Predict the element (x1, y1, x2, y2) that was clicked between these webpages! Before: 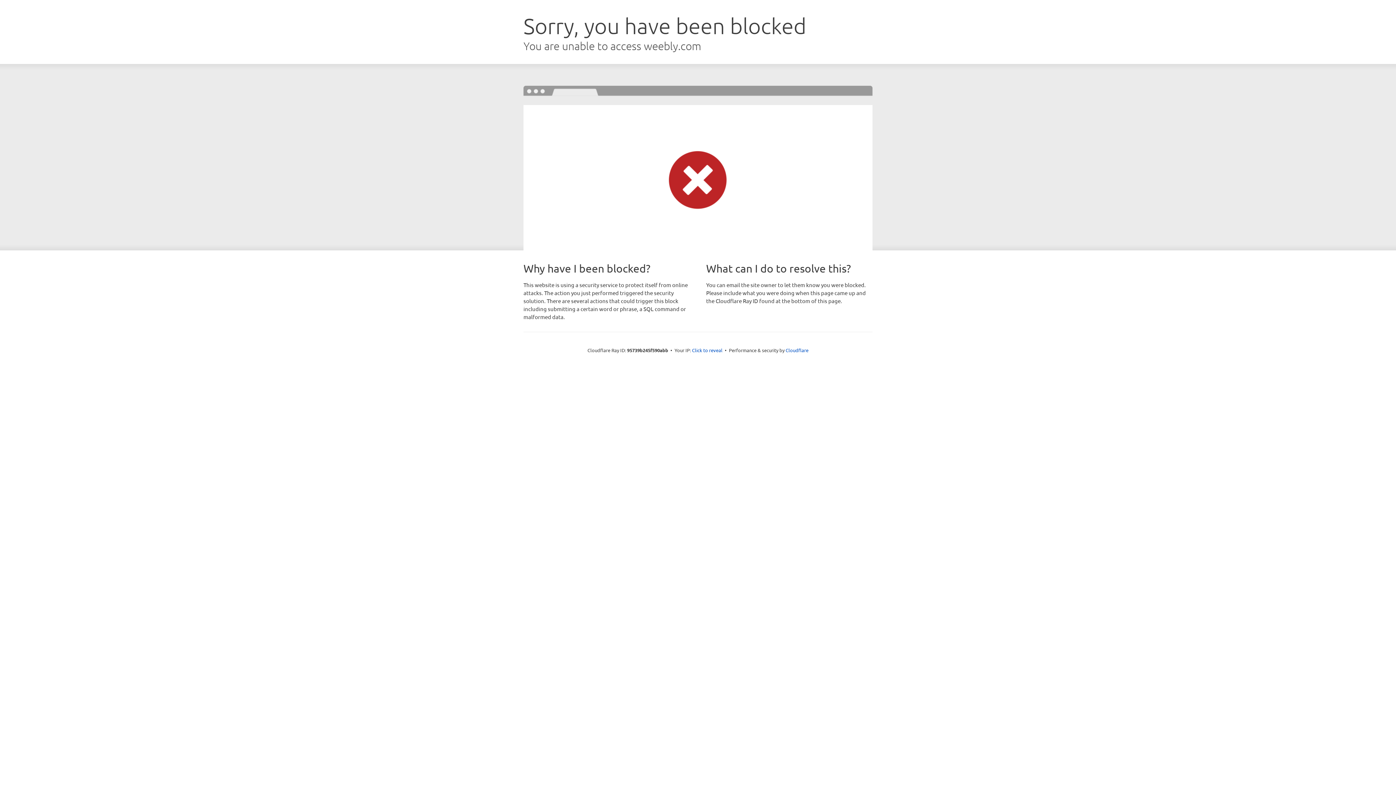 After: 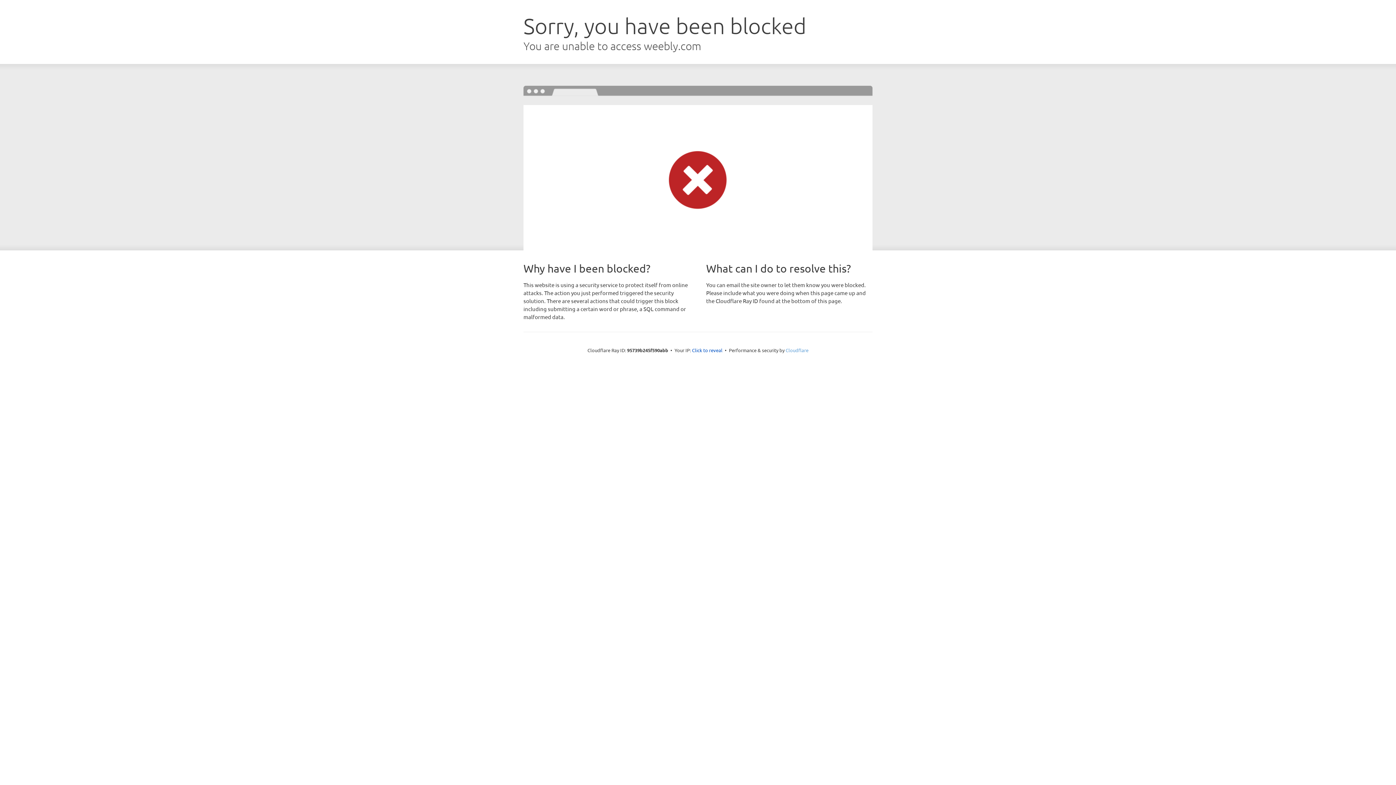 Action: label: Cloudflare bbox: (785, 347, 808, 353)